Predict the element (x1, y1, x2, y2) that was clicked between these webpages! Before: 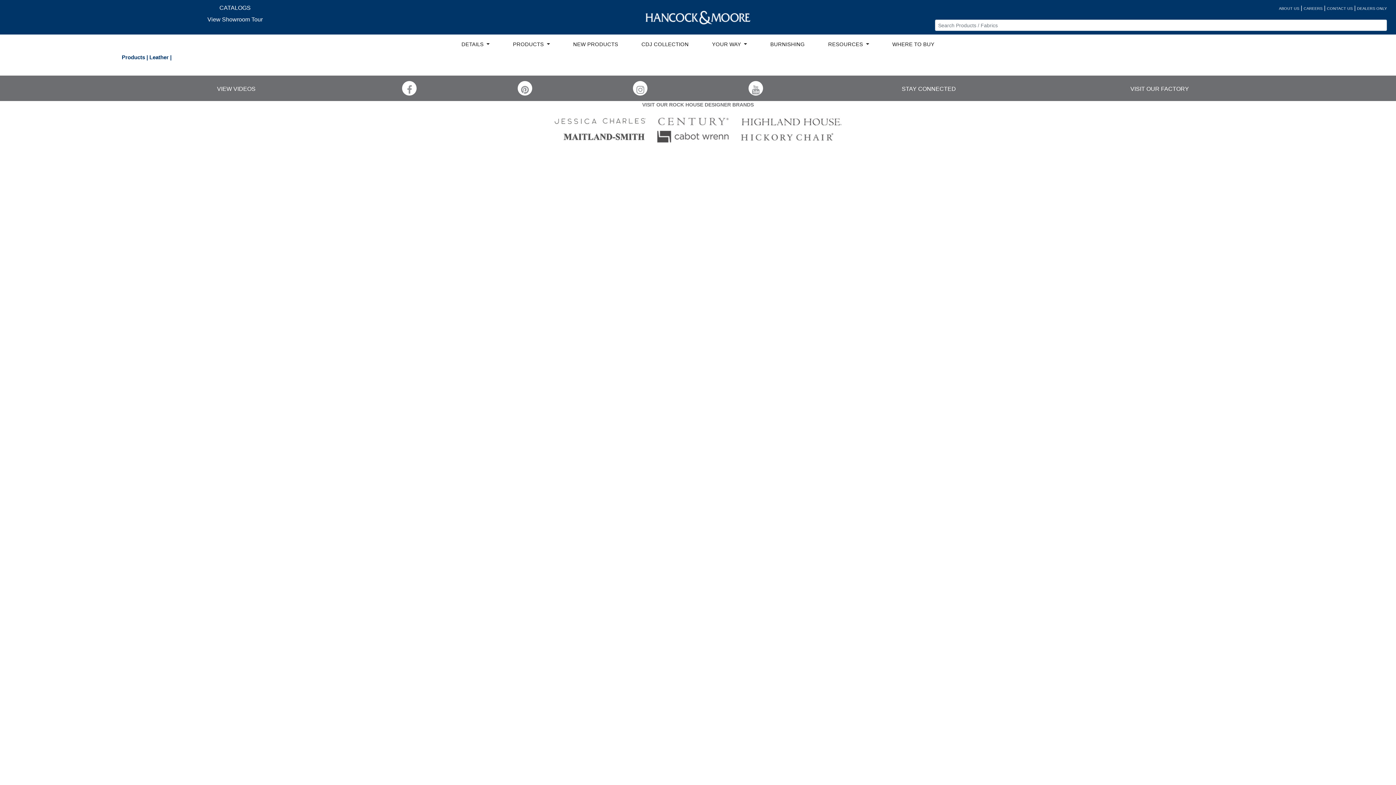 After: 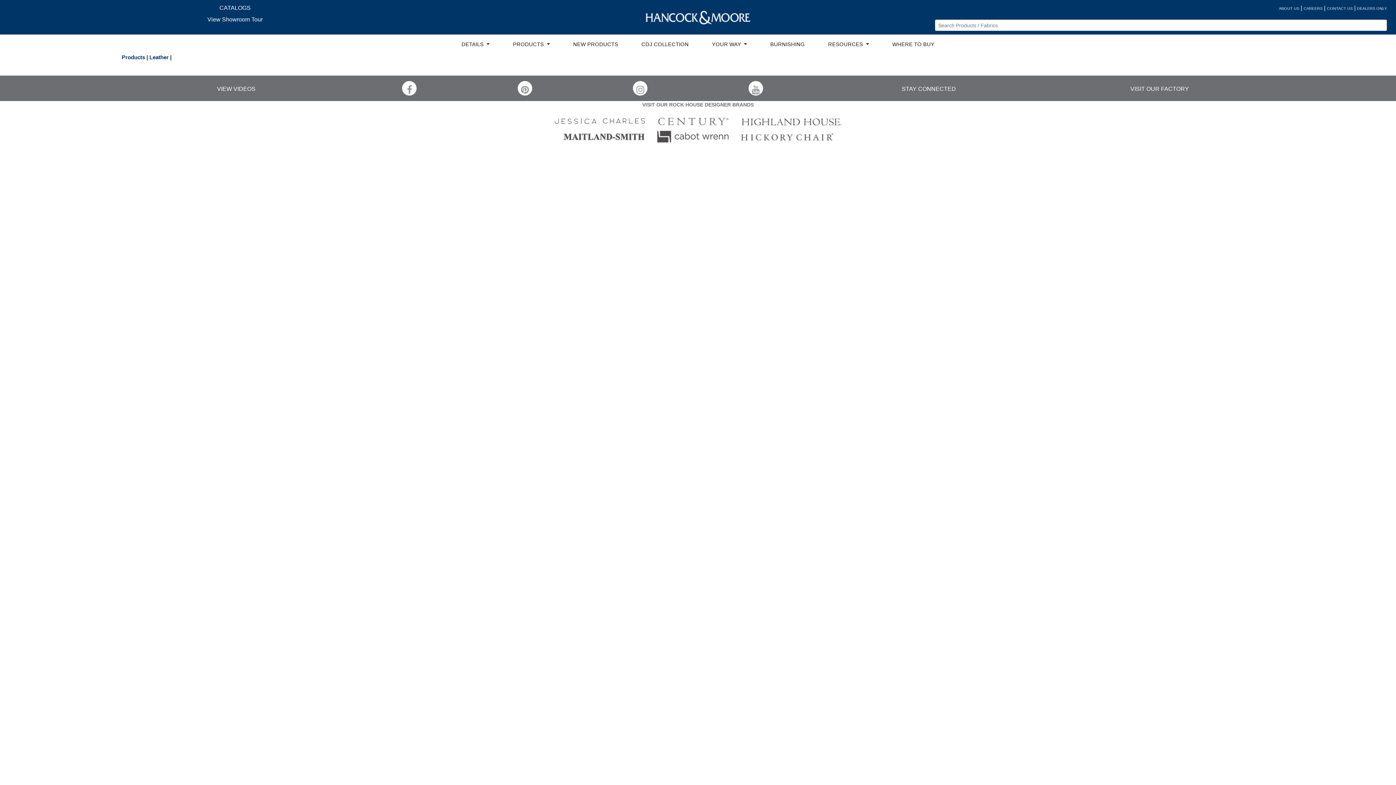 Action: bbox: (748, 81, 763, 95) label: YouTube